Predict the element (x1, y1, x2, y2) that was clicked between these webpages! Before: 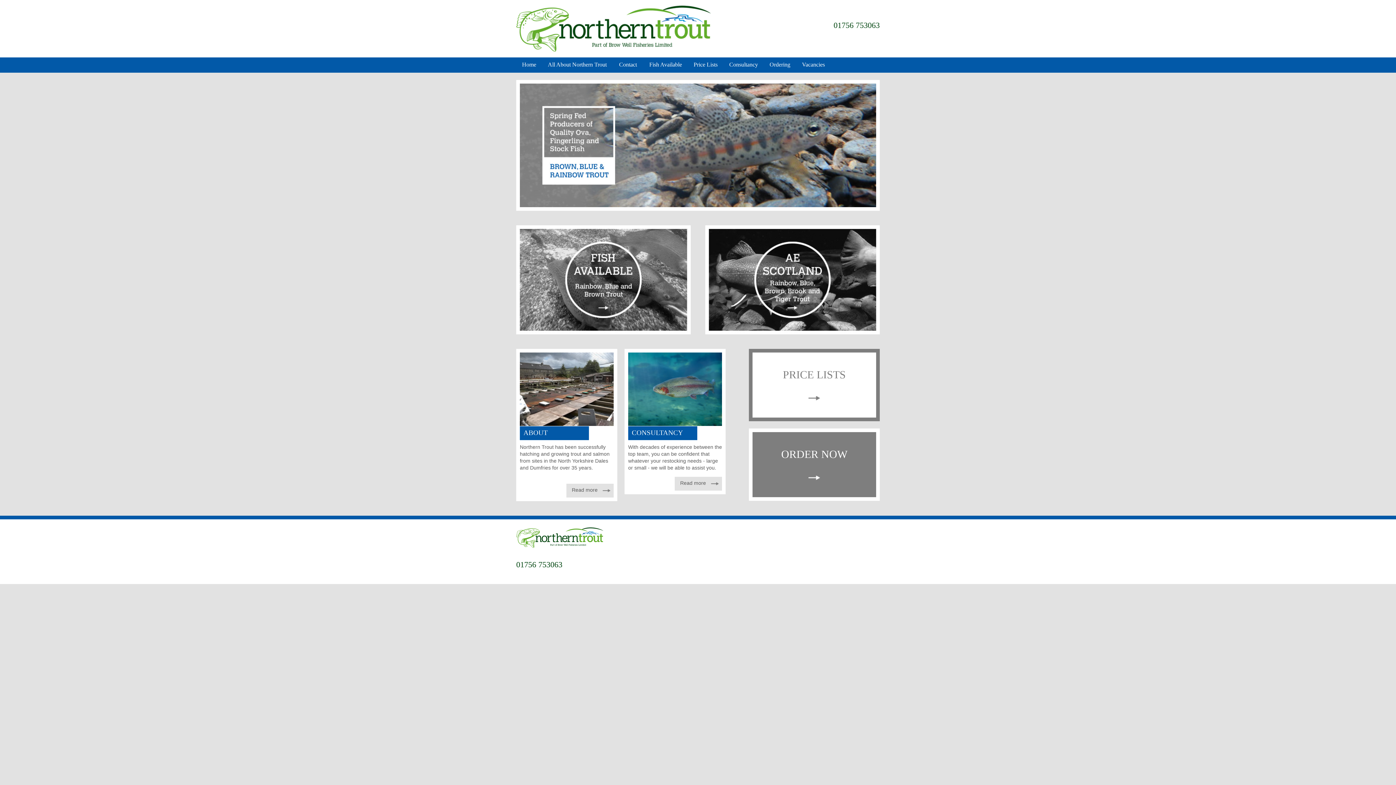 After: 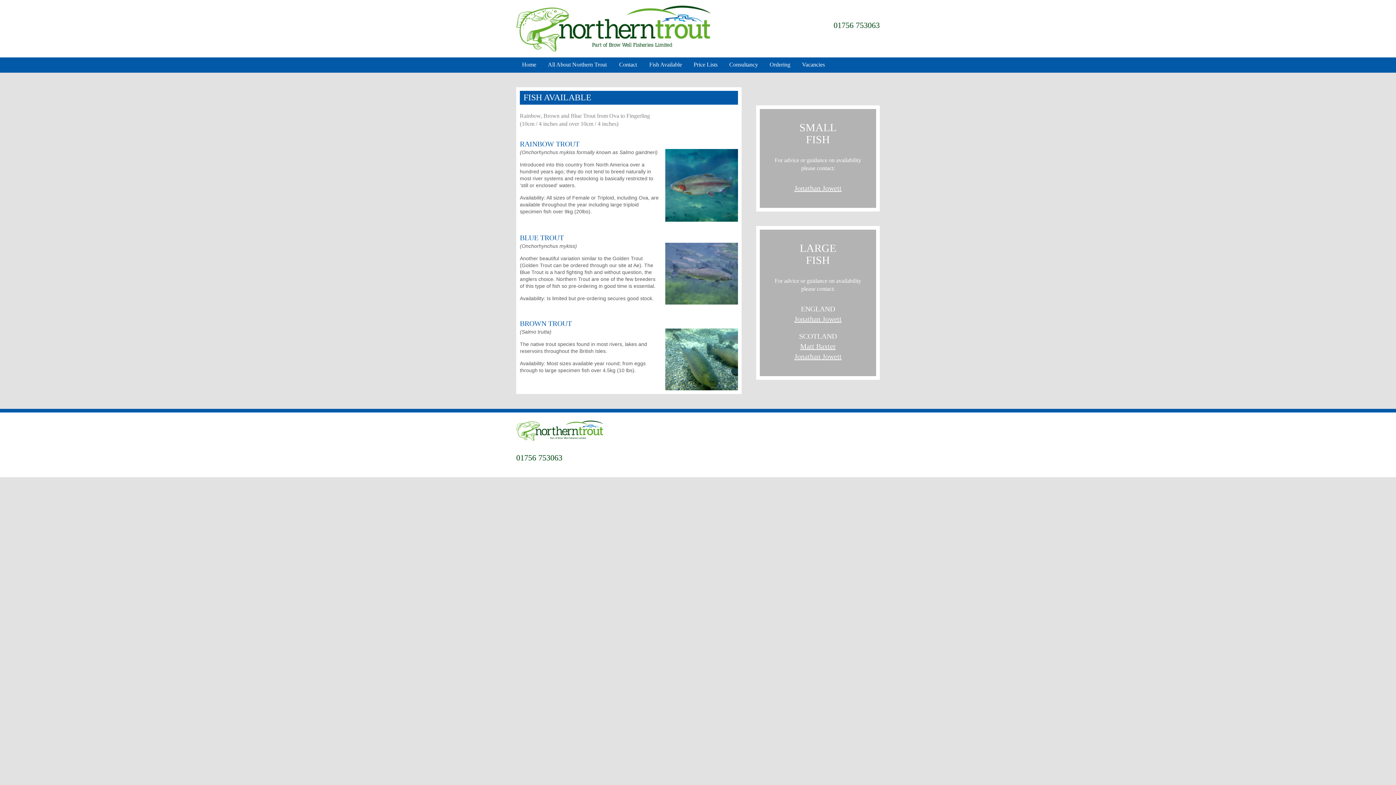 Action: bbox: (643, 57, 688, 72) label: Fish Available